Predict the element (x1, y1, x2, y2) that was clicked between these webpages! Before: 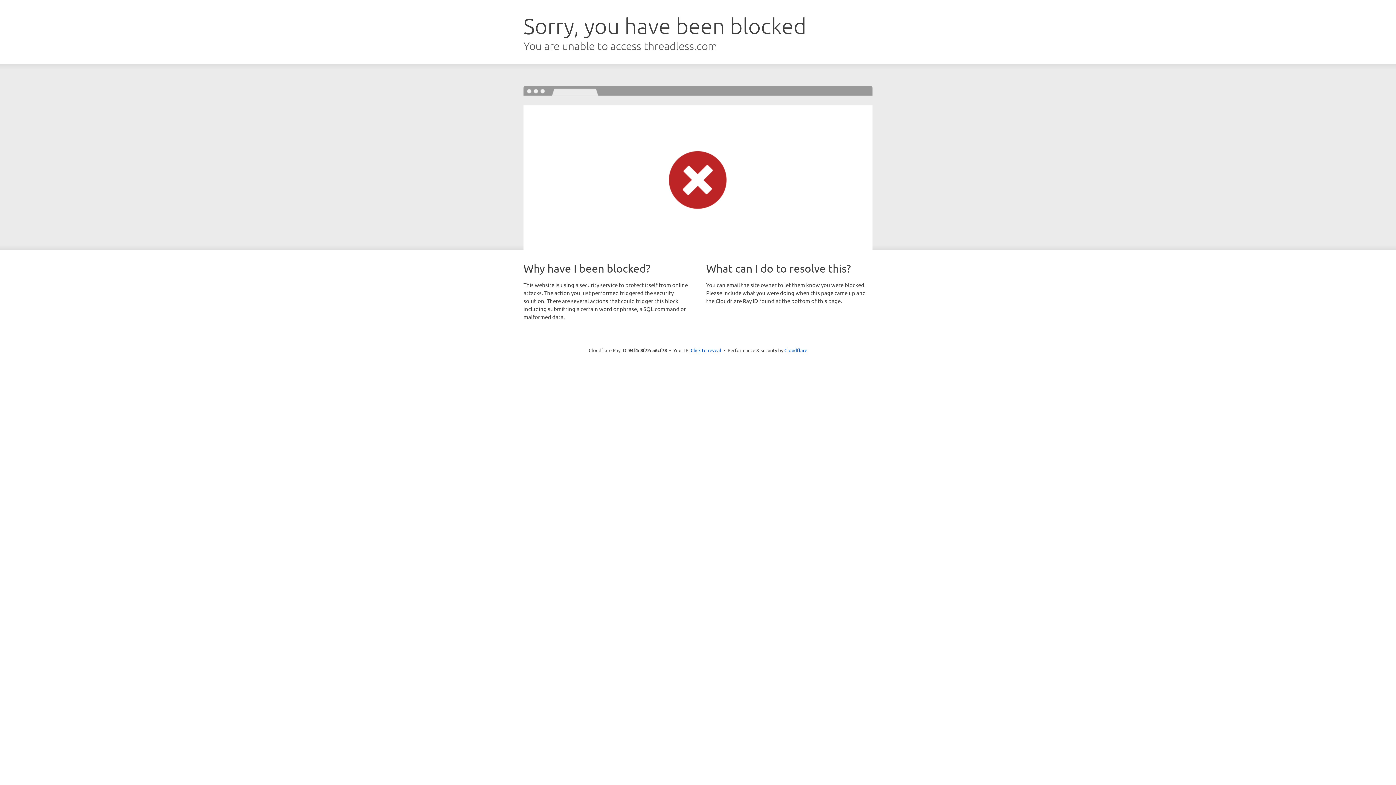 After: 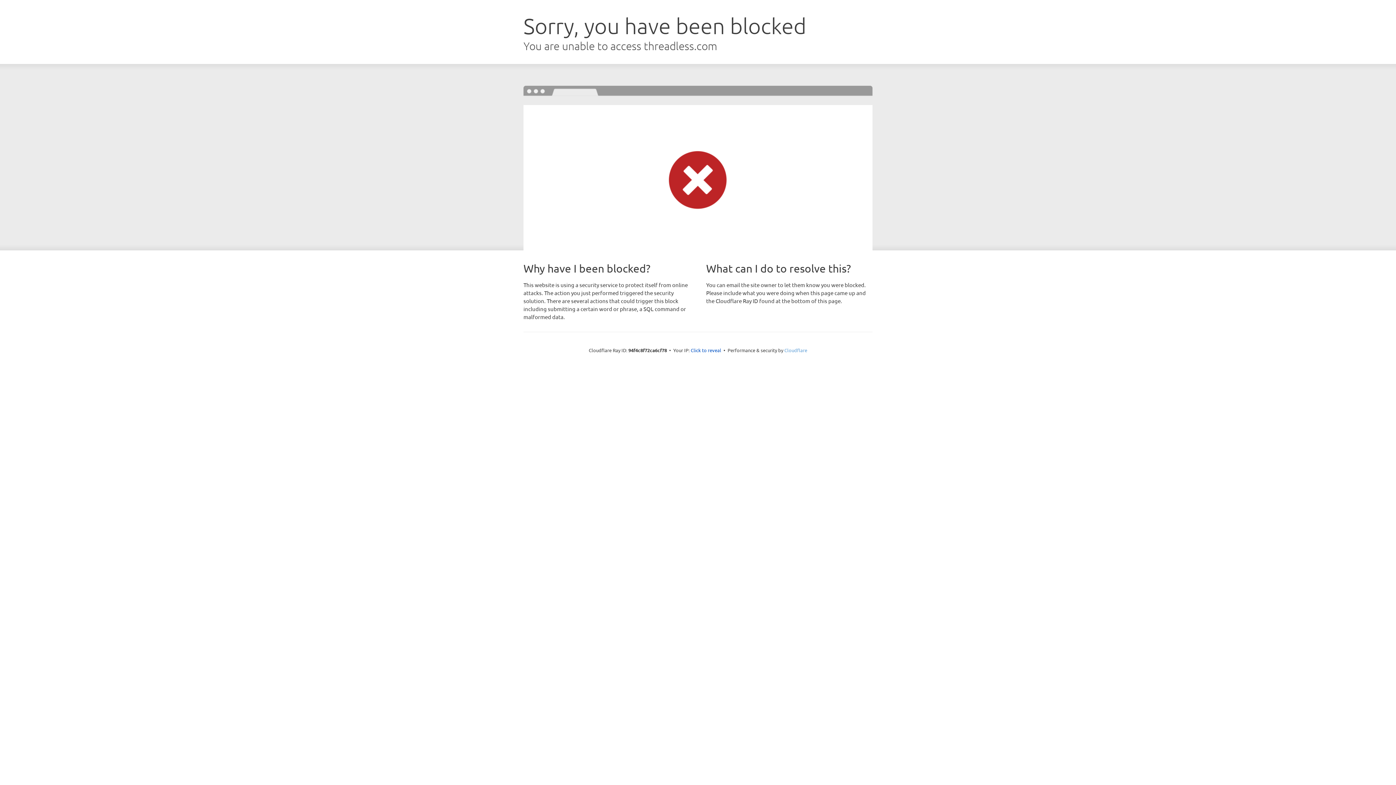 Action: label: Cloudflare bbox: (784, 347, 807, 353)